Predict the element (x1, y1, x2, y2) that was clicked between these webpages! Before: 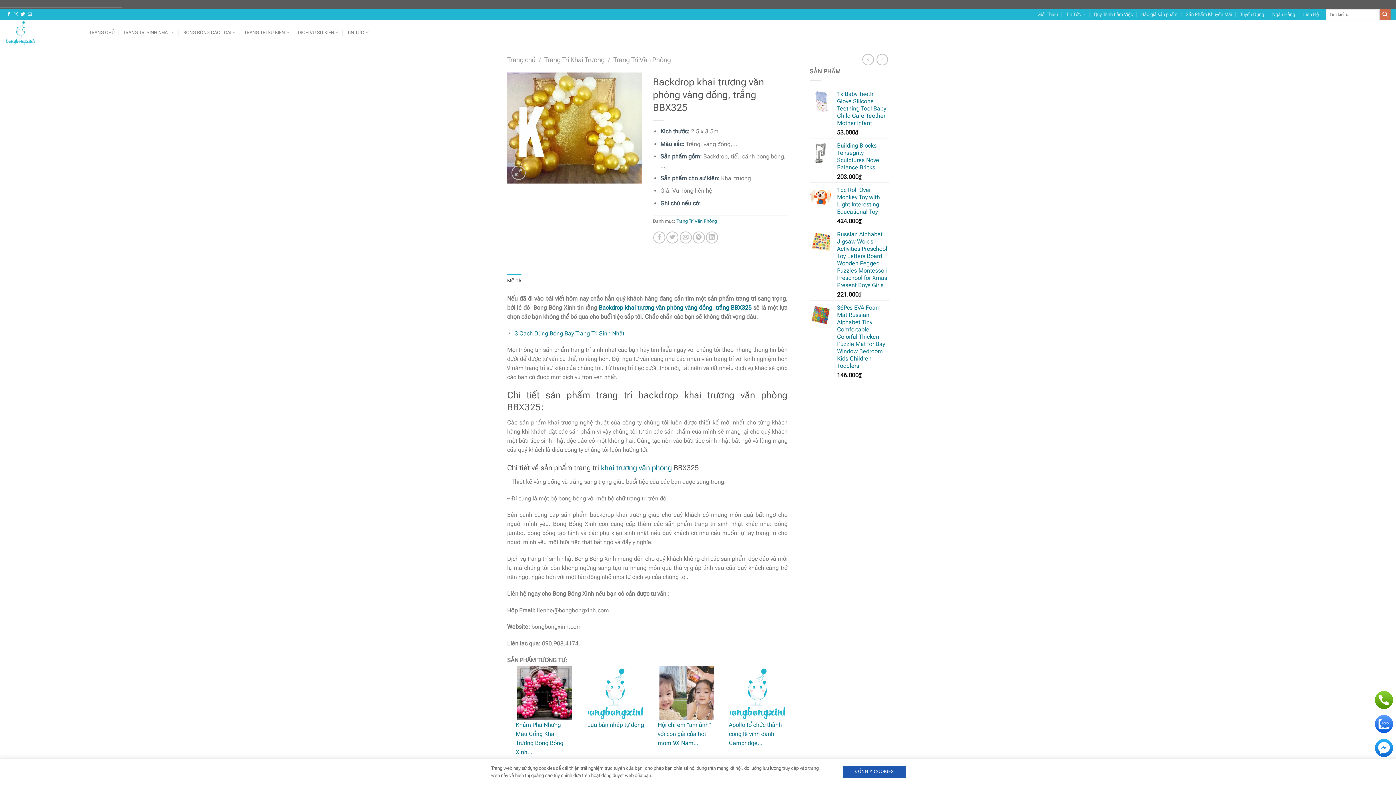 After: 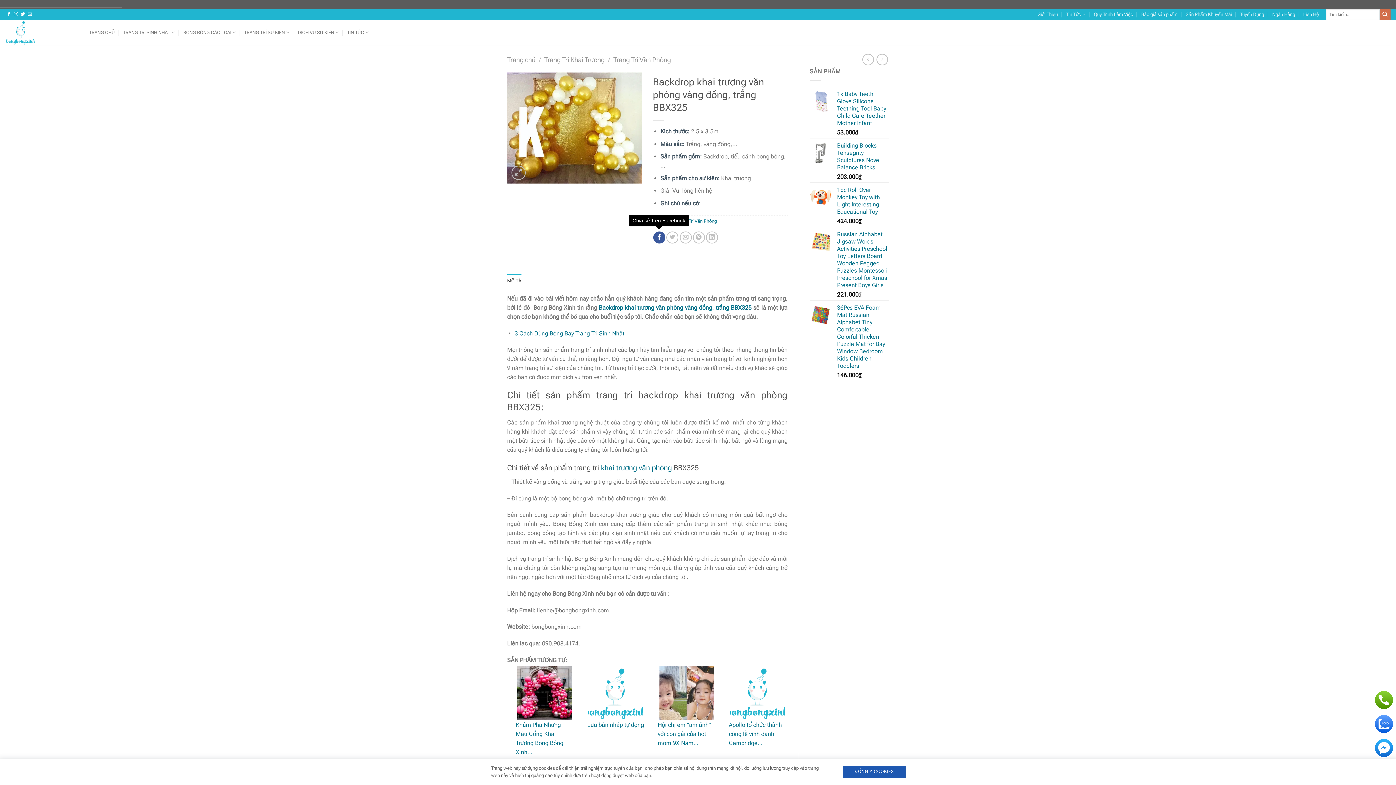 Action: label: Chia sẻ trên Facebook bbox: (653, 231, 665, 243)